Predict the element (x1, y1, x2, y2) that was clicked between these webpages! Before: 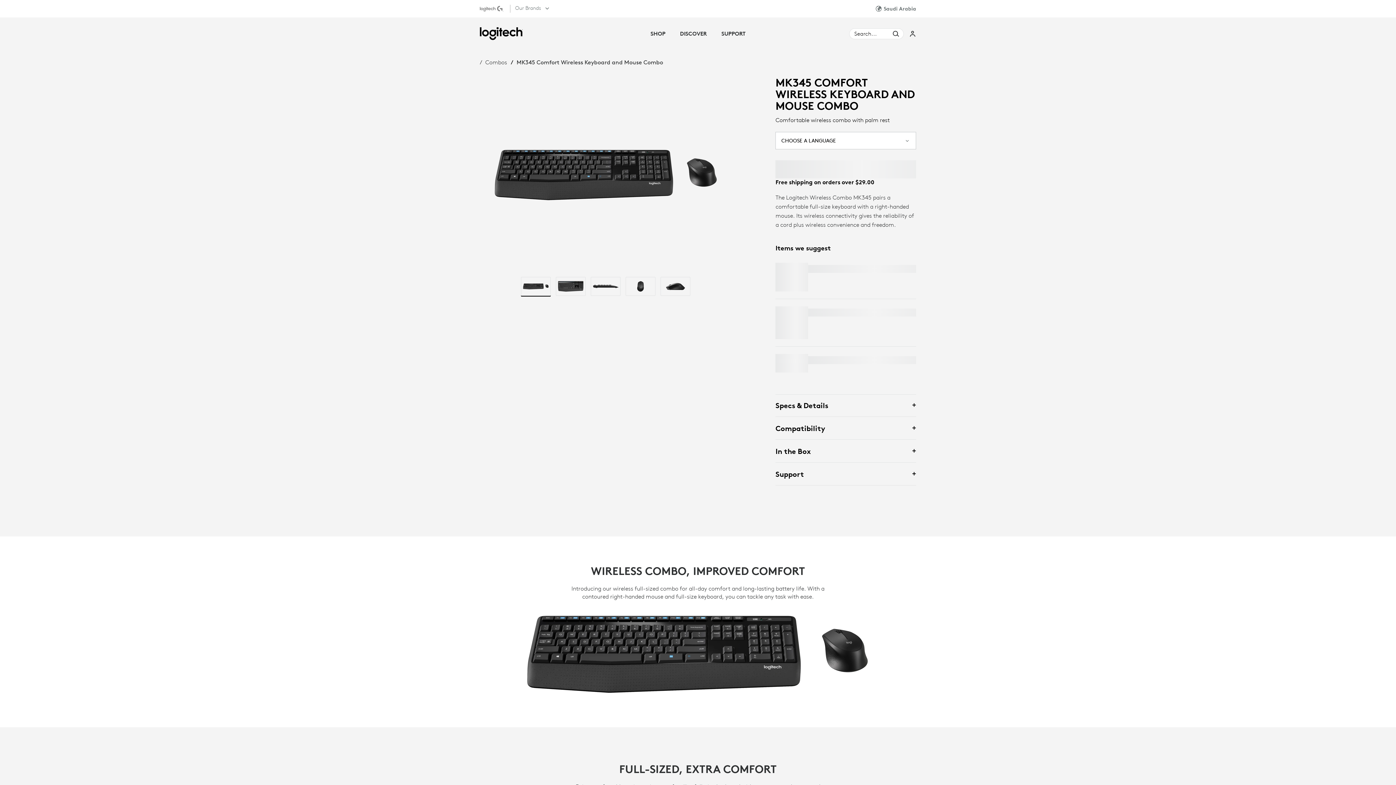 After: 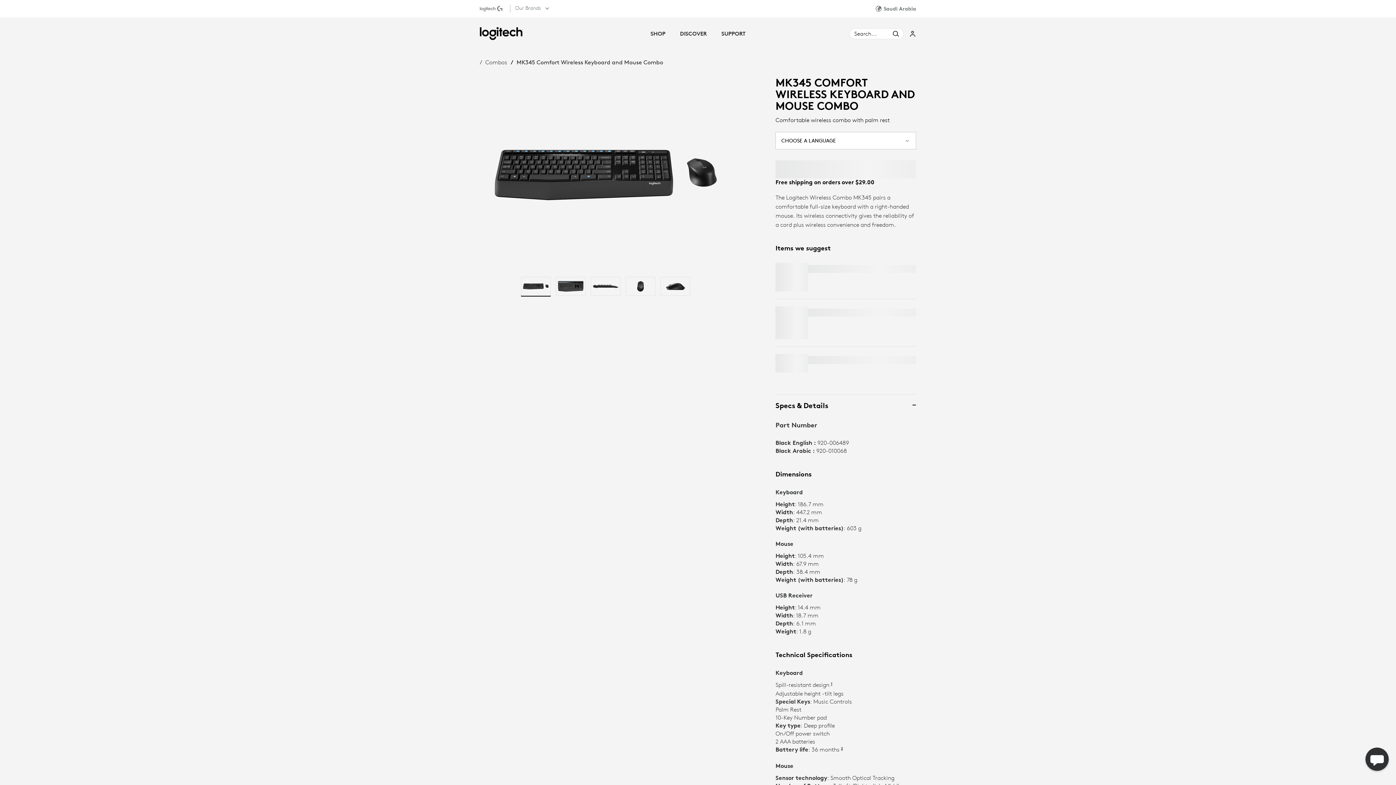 Action: bbox: (775, 394, 916, 416) label: Specs & Details